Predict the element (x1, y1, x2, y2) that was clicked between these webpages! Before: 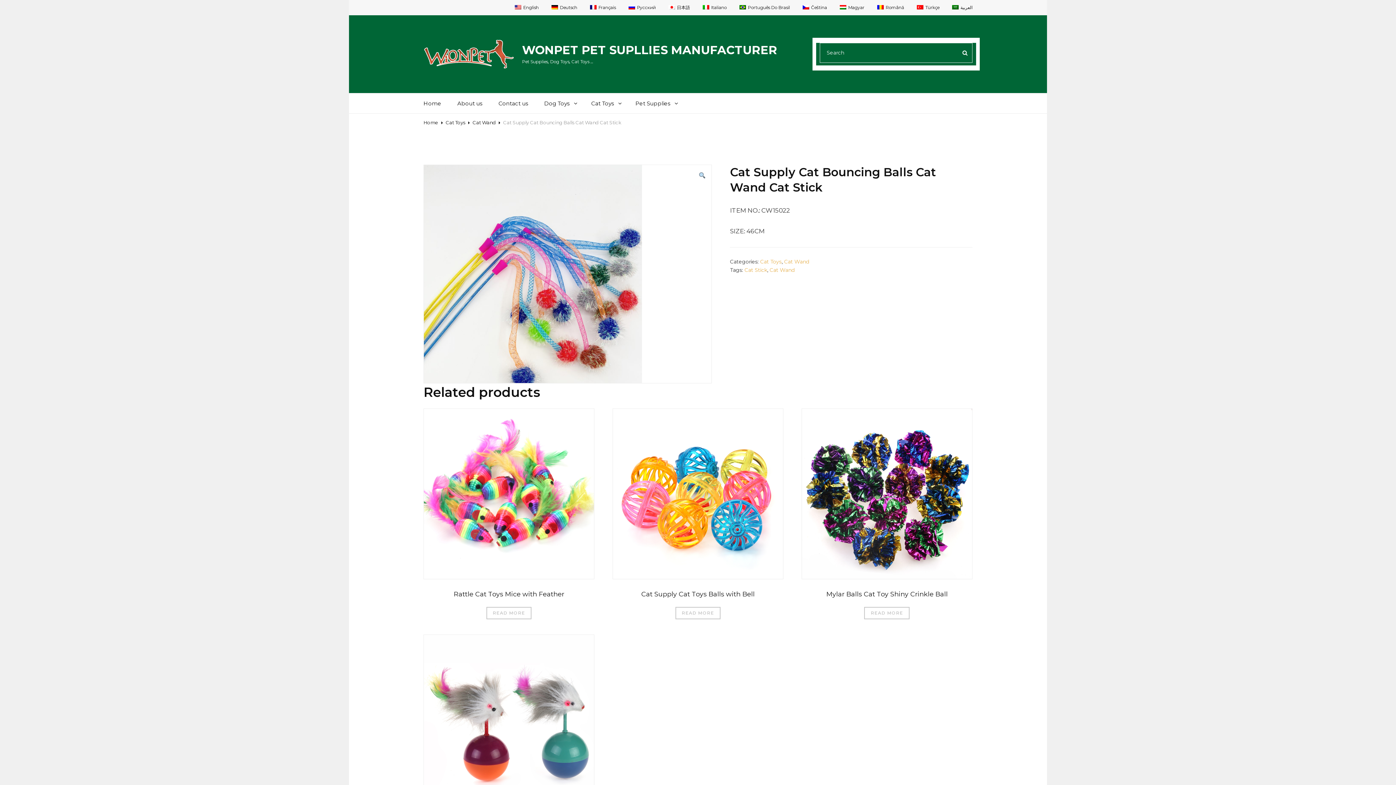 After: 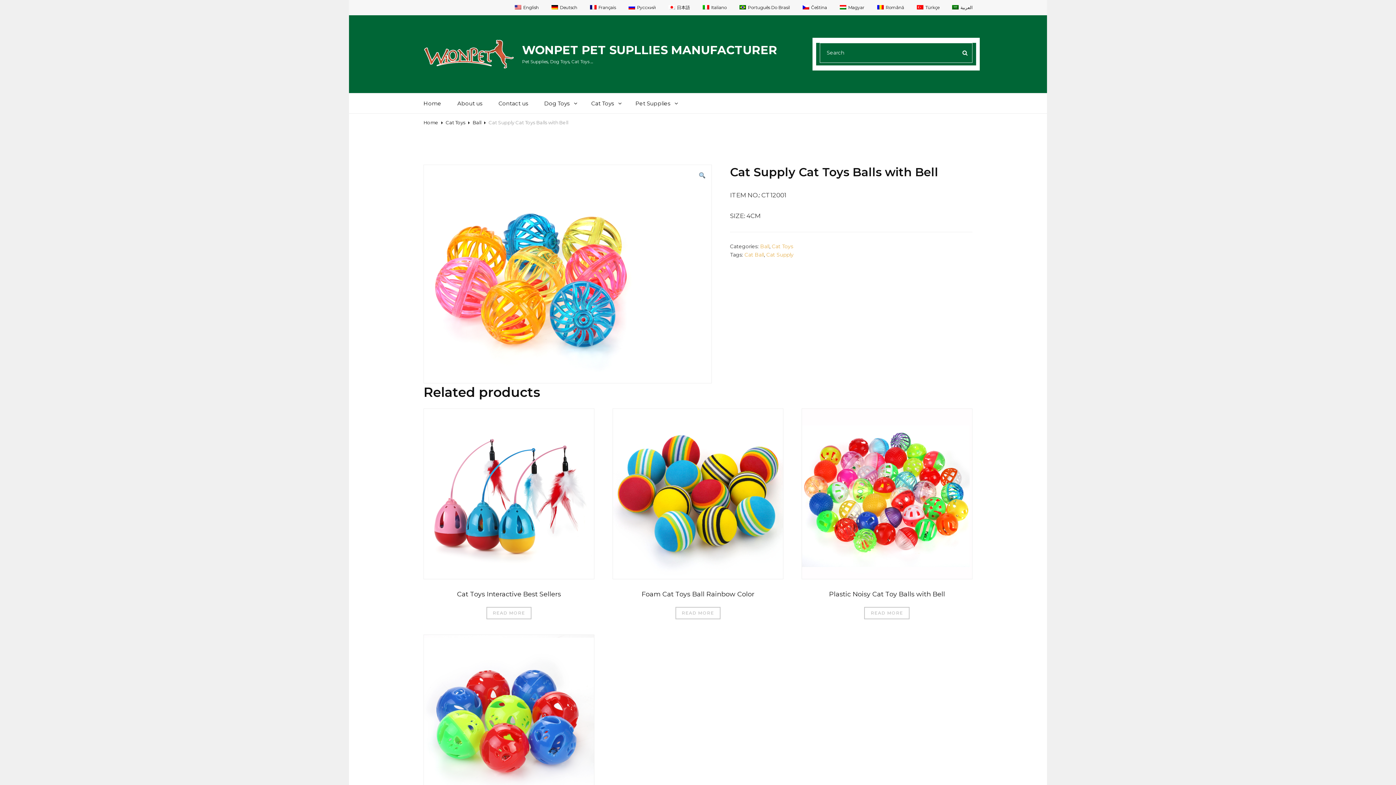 Action: label: Read more about “Cat Supply Cat Toys Balls with Bell” bbox: (675, 607, 720, 619)